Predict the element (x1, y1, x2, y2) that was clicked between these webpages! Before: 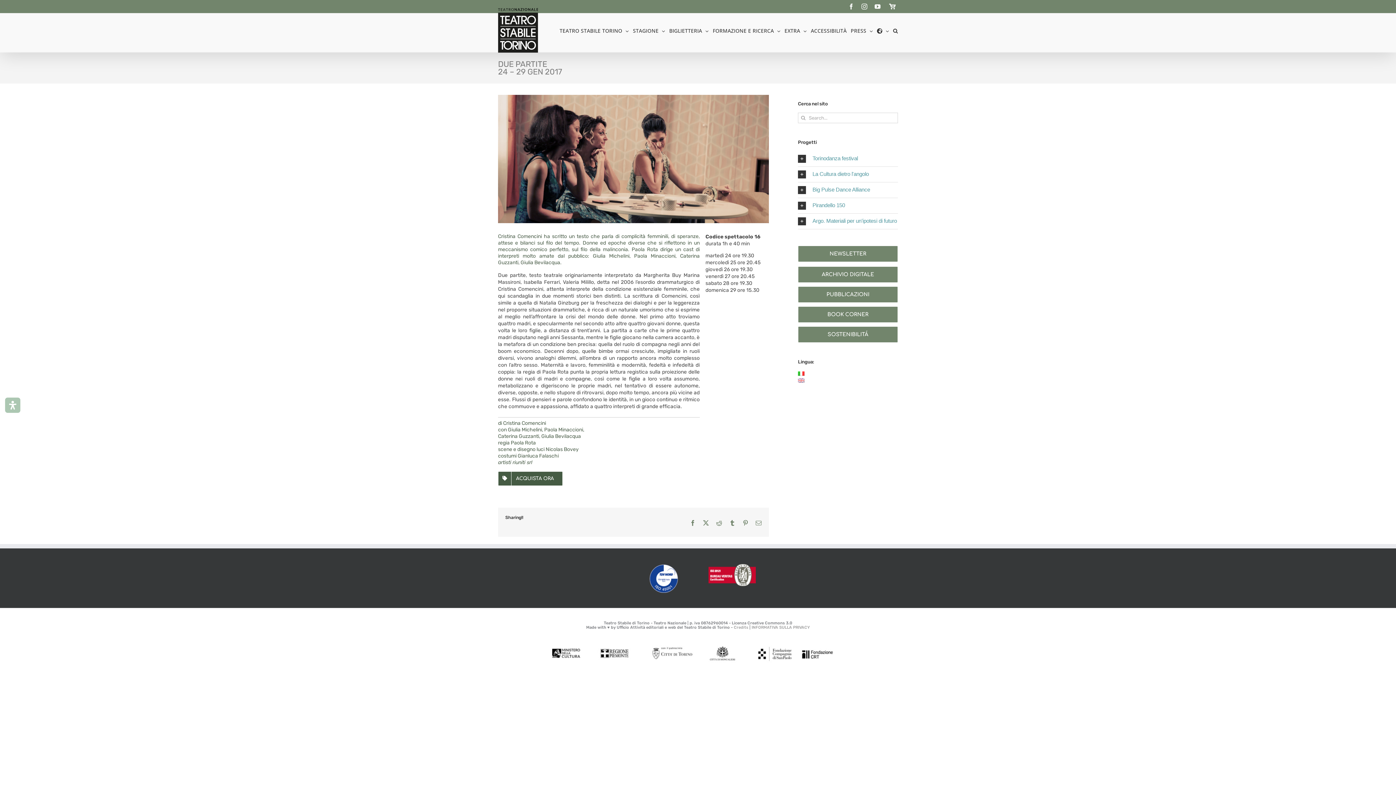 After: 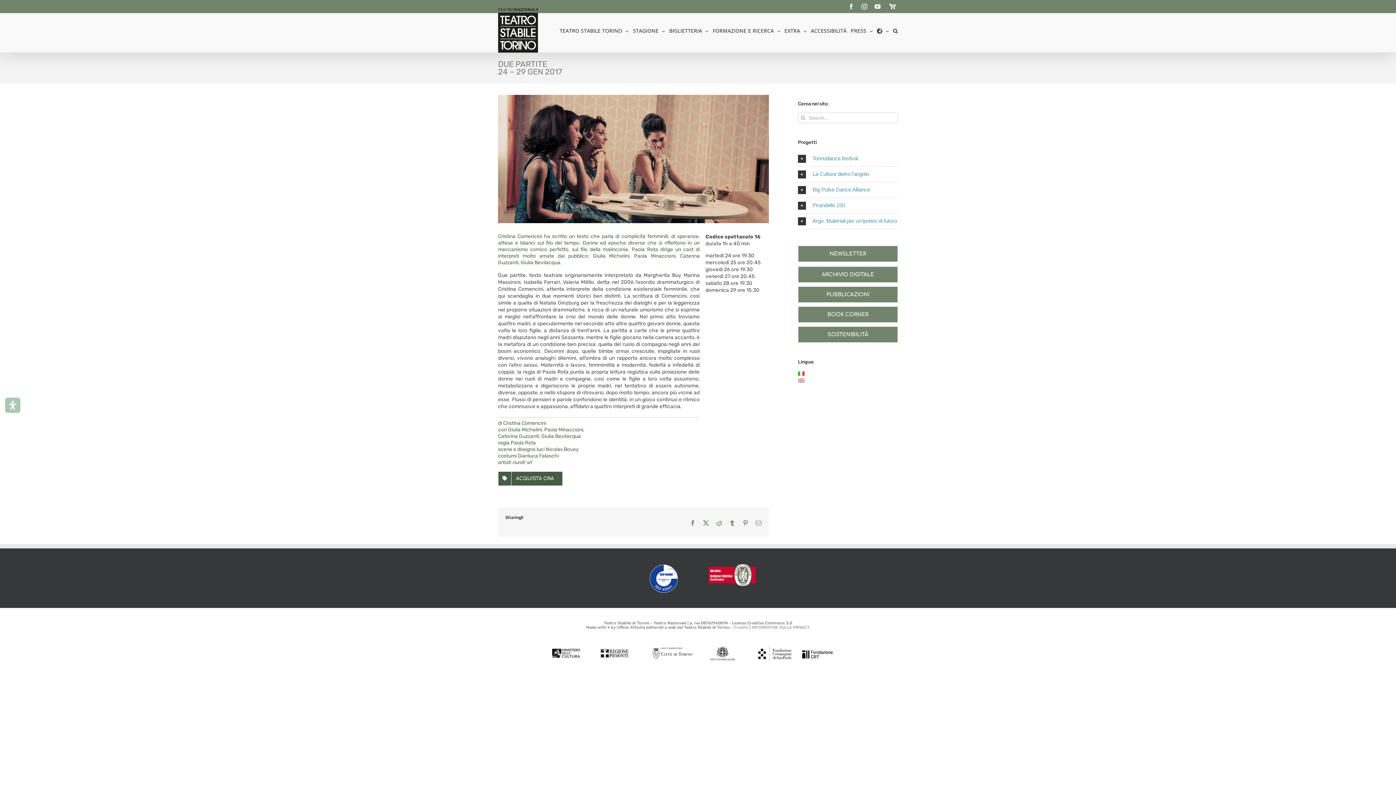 Action: bbox: (649, 564, 678, 570)